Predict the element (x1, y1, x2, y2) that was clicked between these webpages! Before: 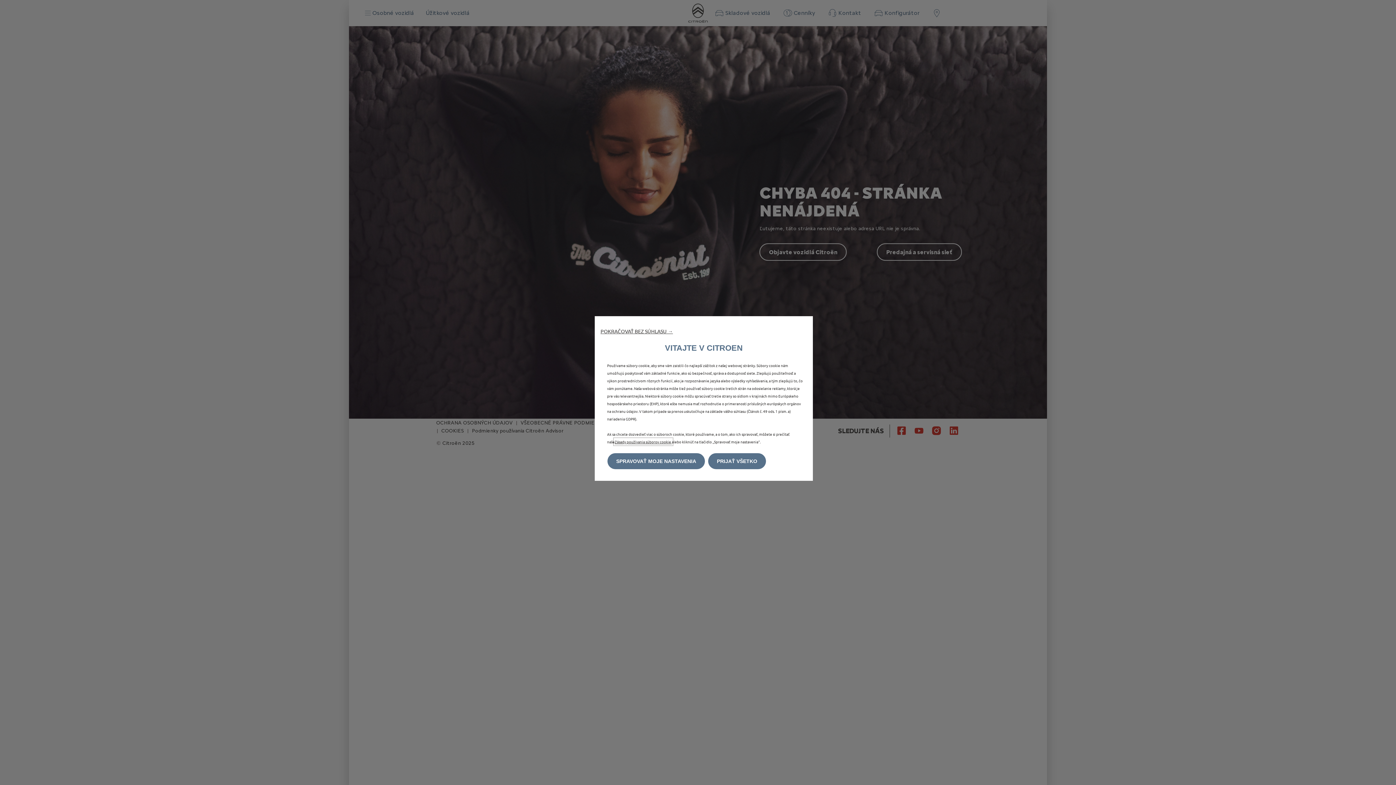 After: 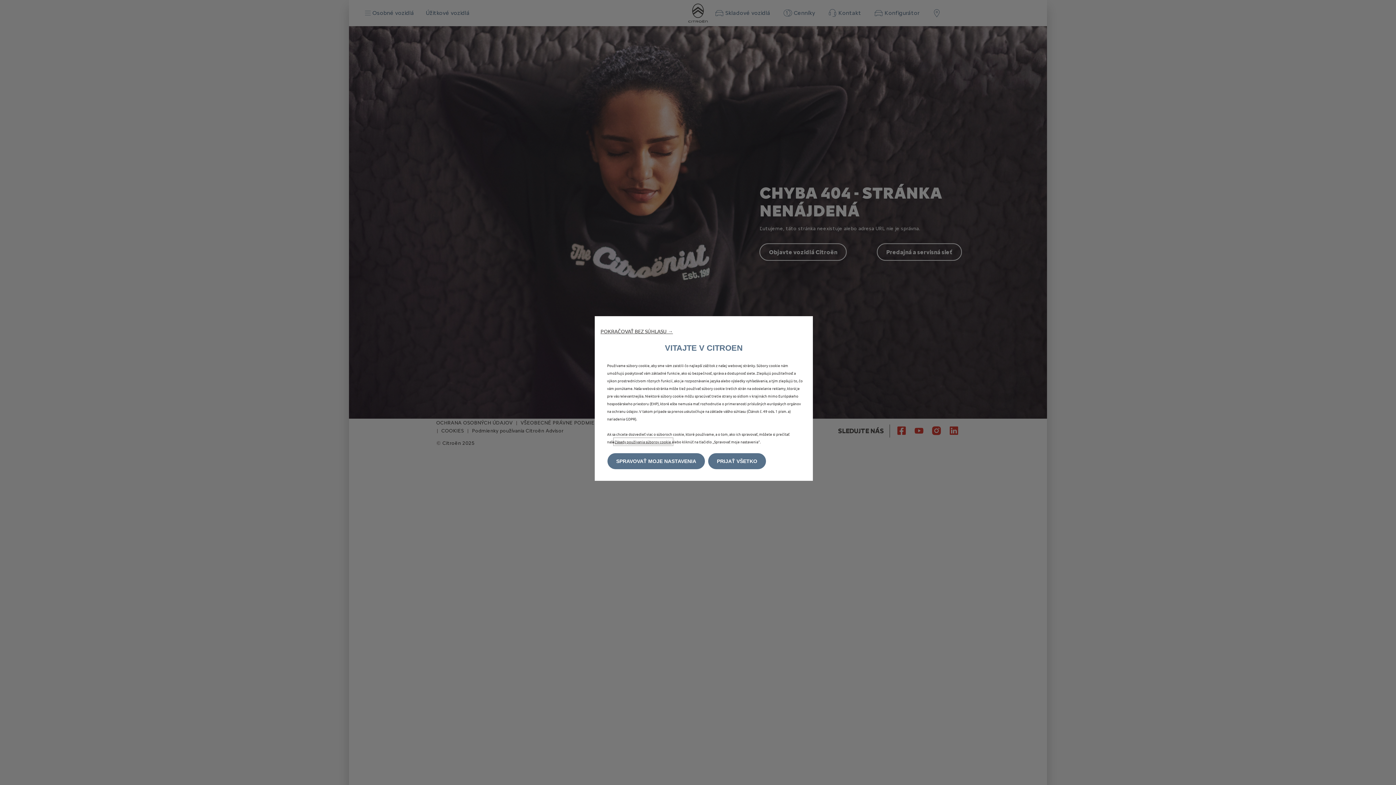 Action: label: Zásady používania súborov cookie  bbox: (614, 439, 672, 444)